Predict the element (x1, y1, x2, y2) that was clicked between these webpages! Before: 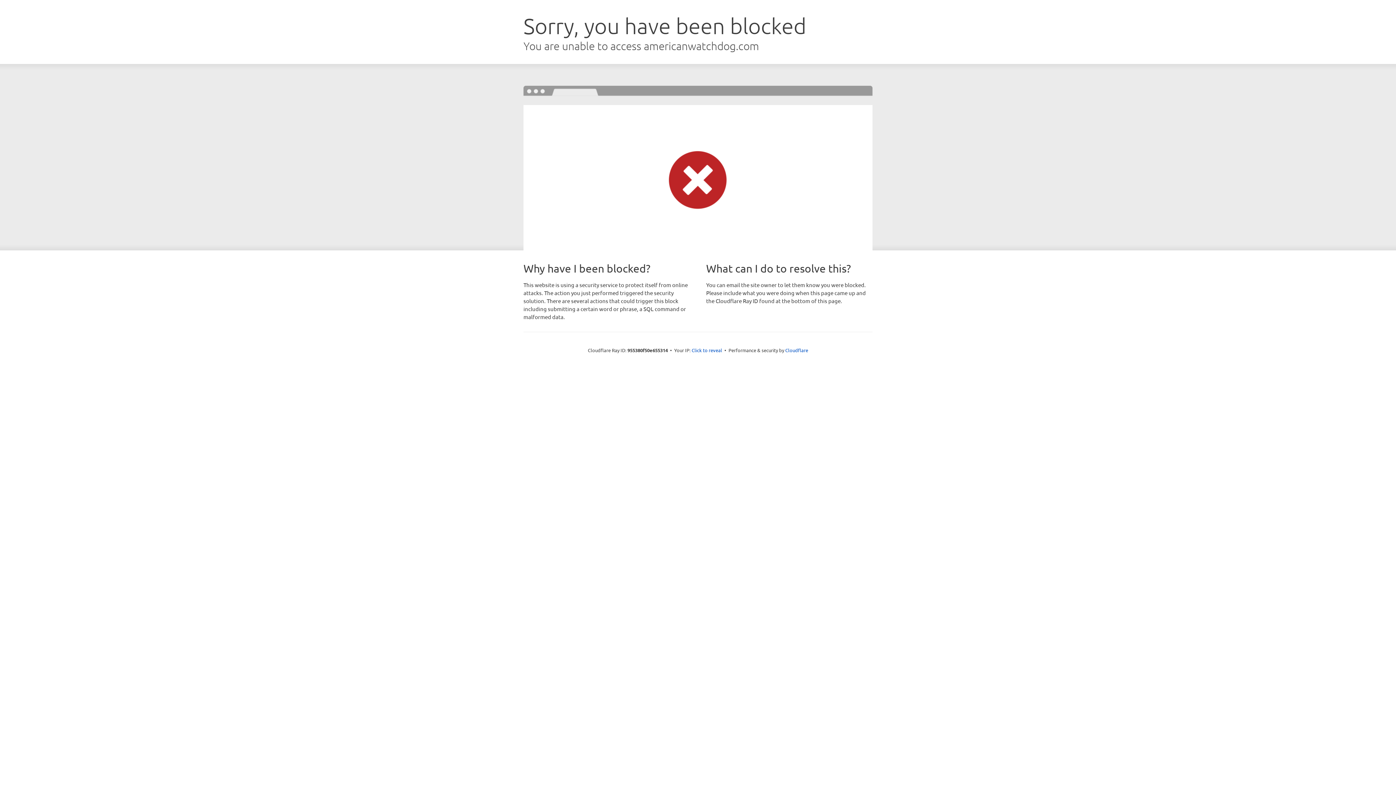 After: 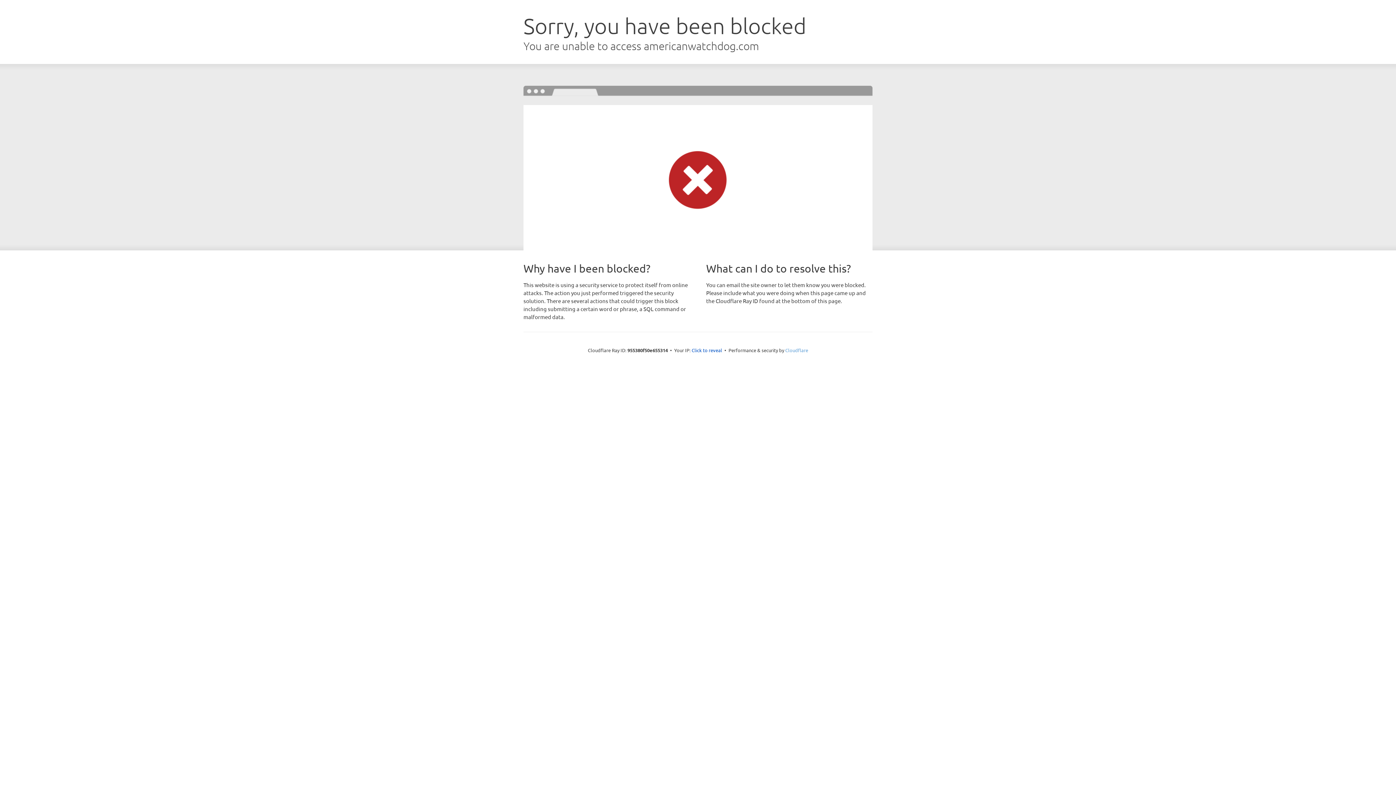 Action: bbox: (785, 347, 808, 353) label: Cloudflare